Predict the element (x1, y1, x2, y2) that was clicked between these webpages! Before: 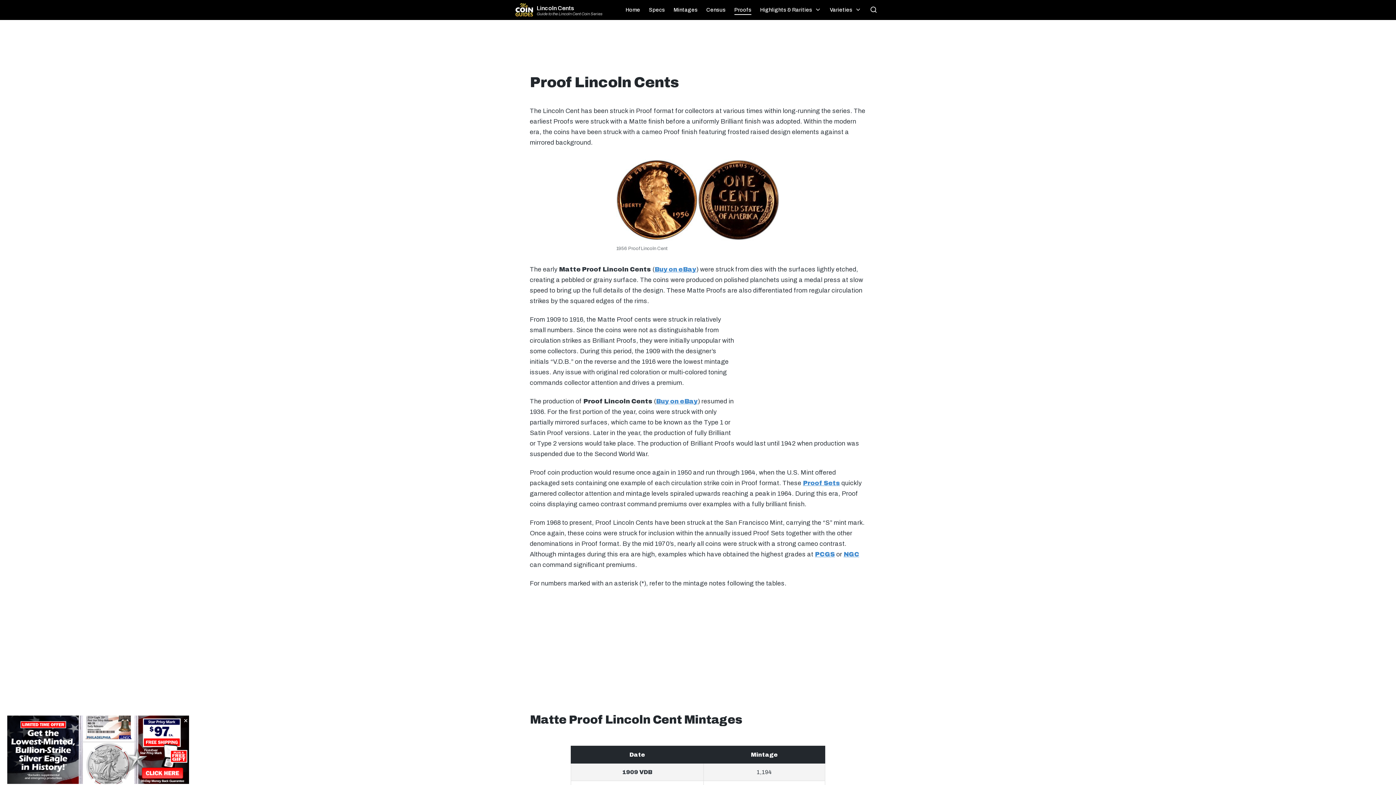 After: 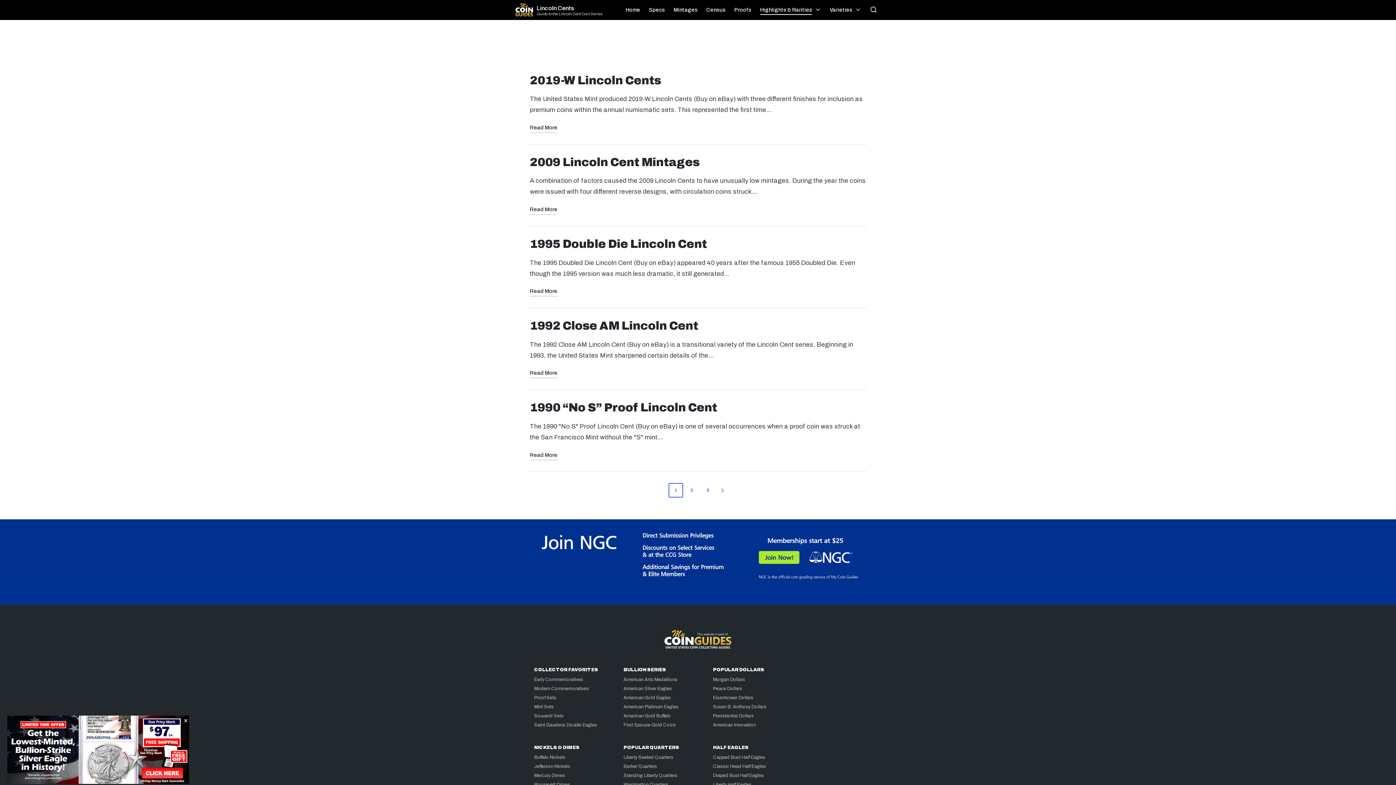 Action: label: Highlights & Rarities bbox: (760, 4, 821, 14)